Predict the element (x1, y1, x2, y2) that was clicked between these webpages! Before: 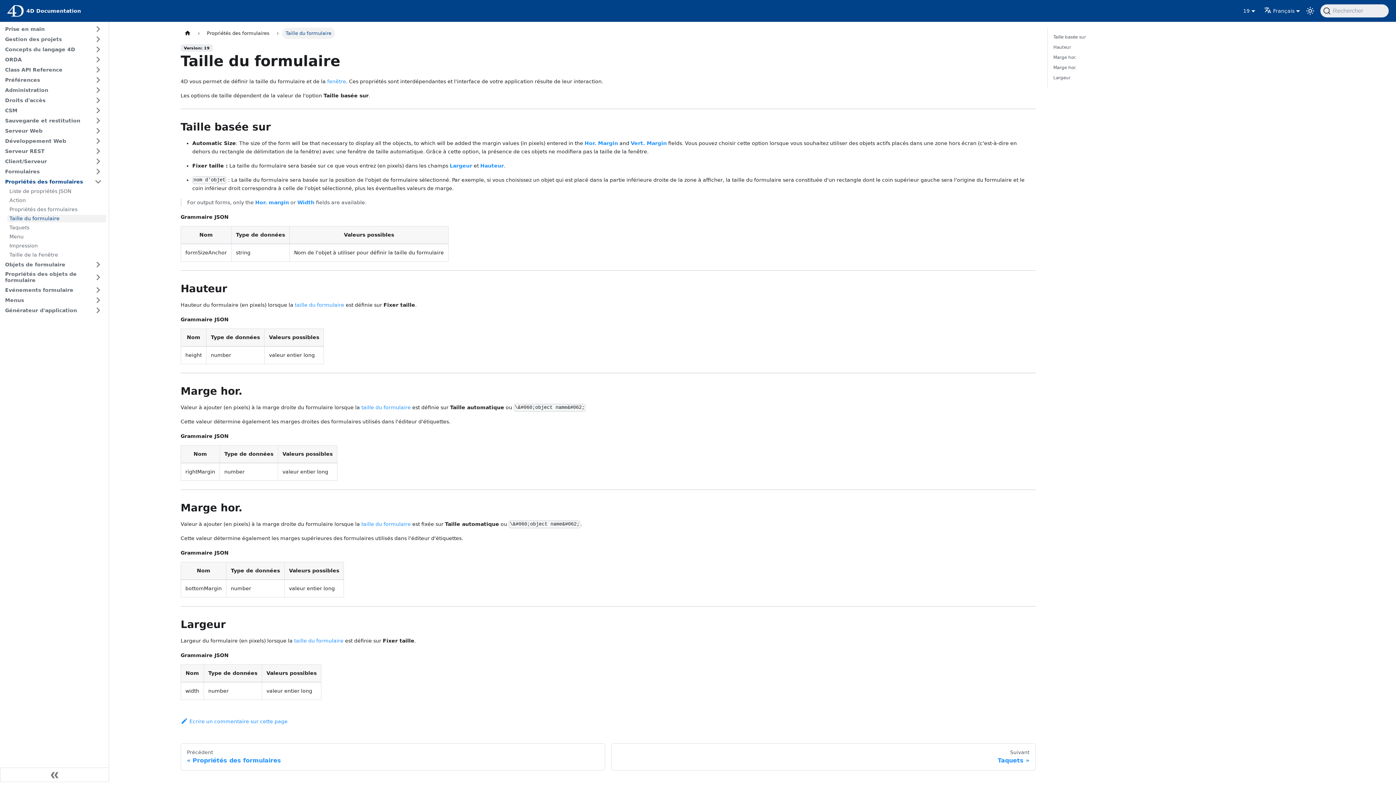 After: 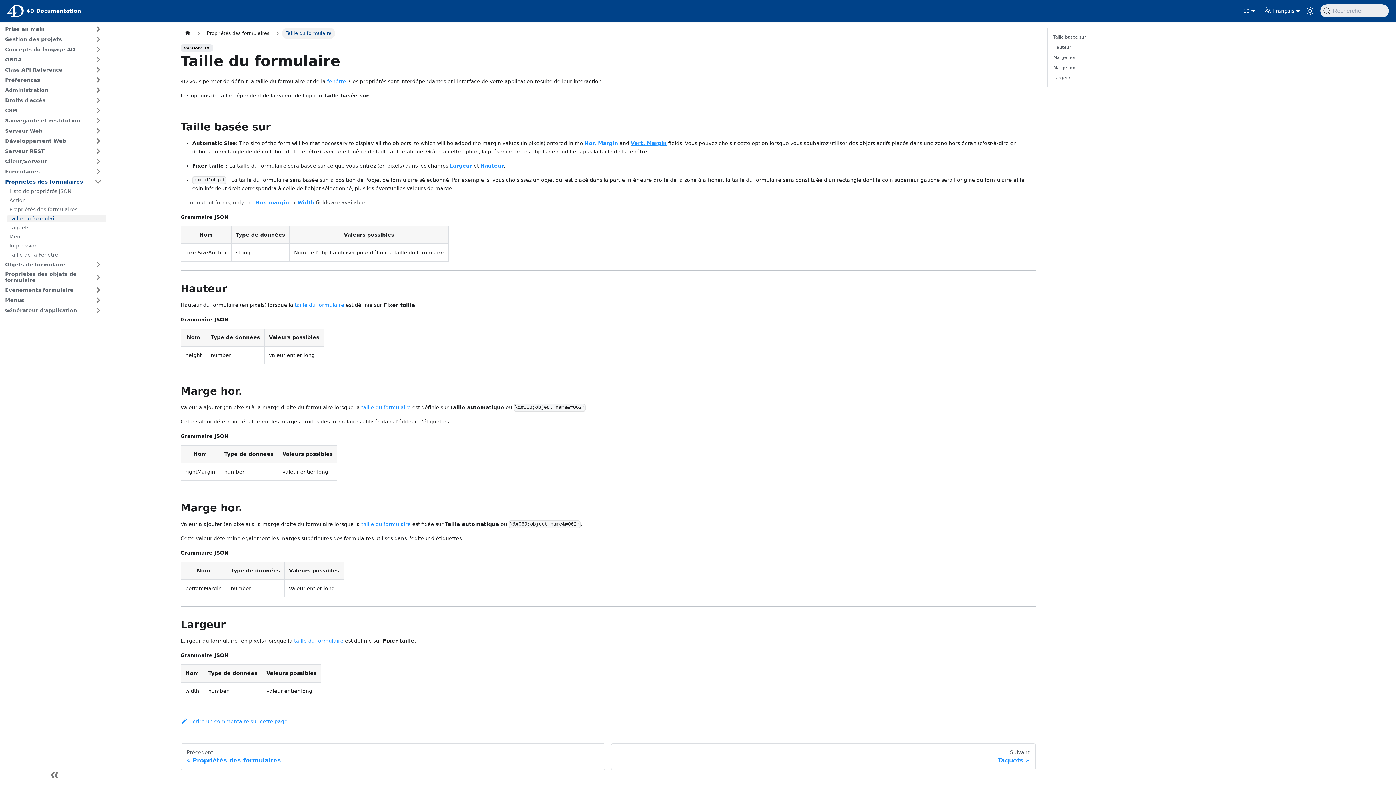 Action: bbox: (630, 140, 666, 146) label: Vert. Margin